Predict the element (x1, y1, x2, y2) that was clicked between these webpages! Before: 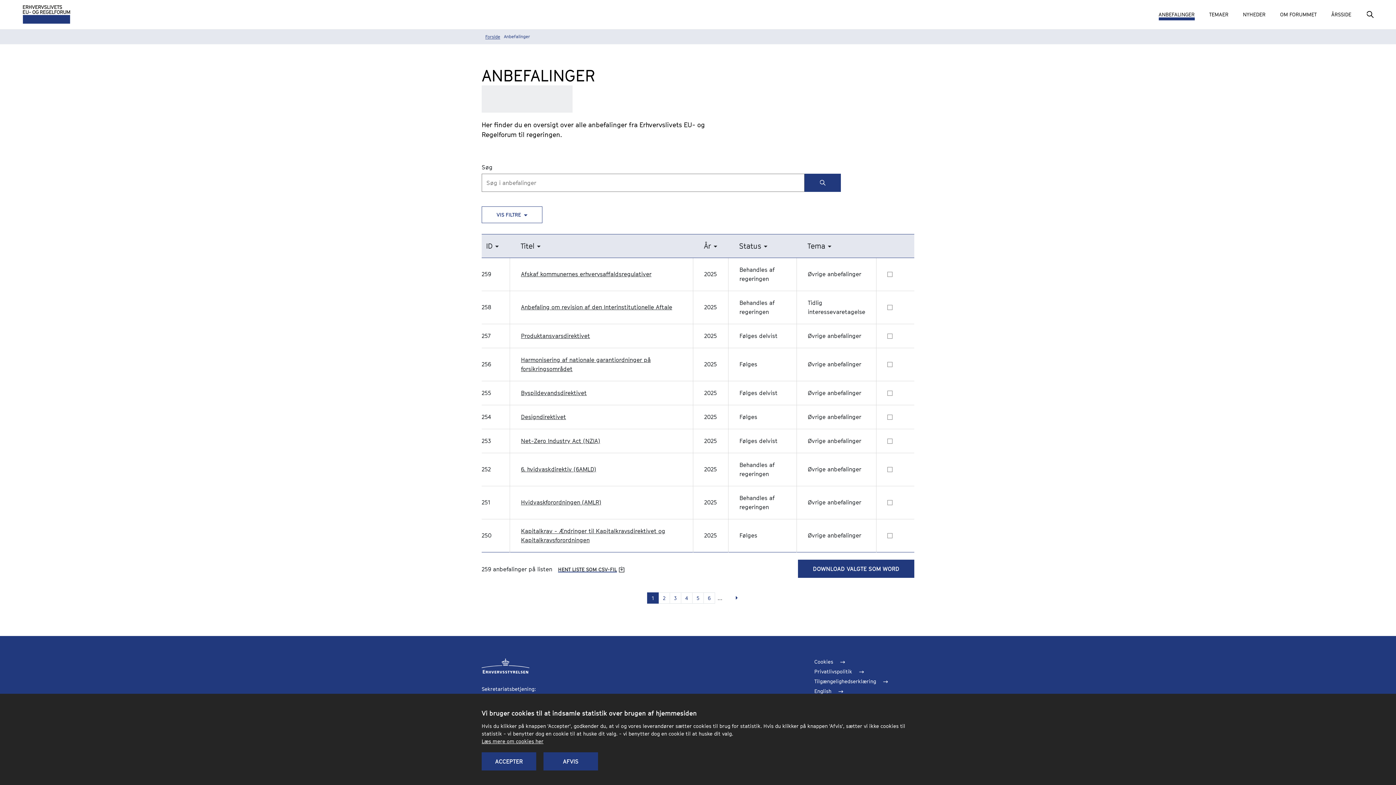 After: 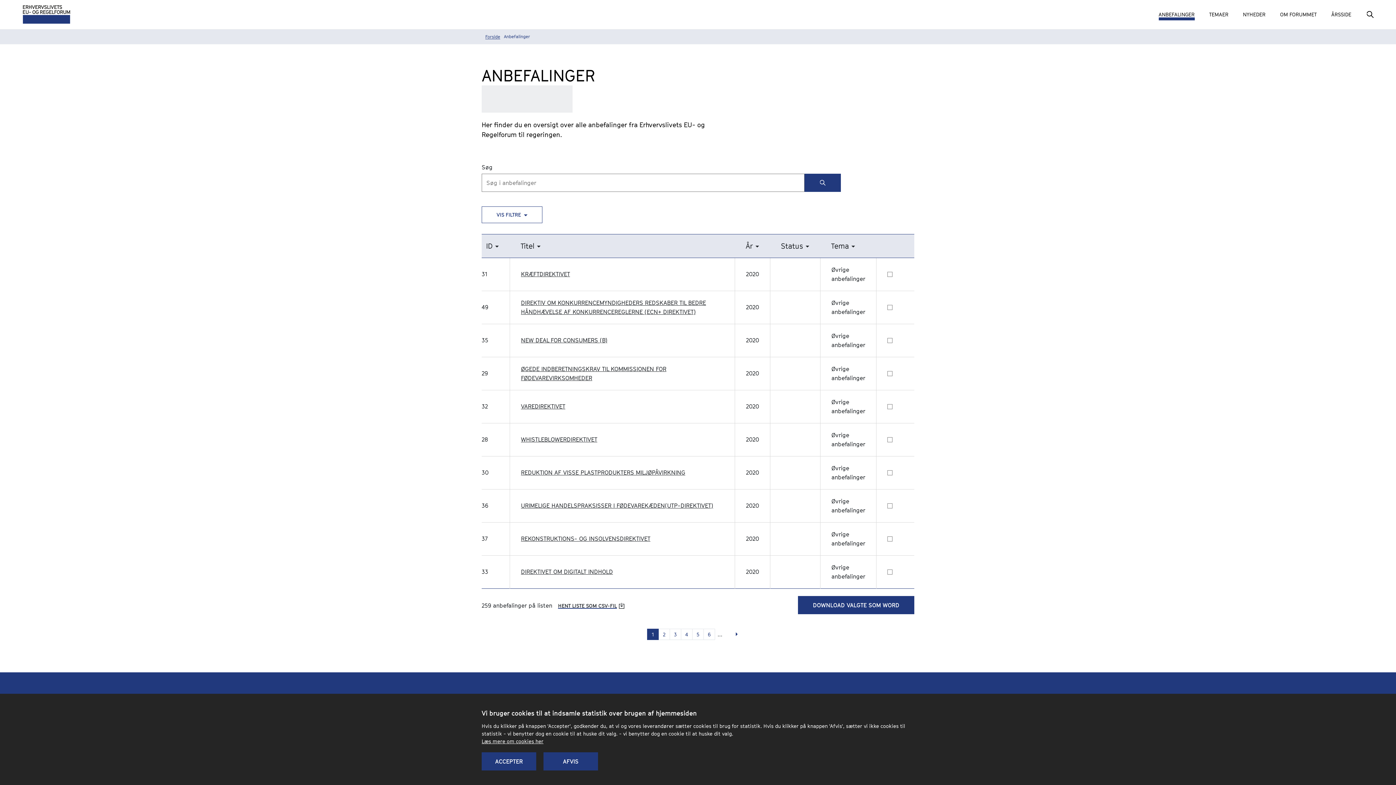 Action: label: Status bbox: (739, 241, 767, 250)